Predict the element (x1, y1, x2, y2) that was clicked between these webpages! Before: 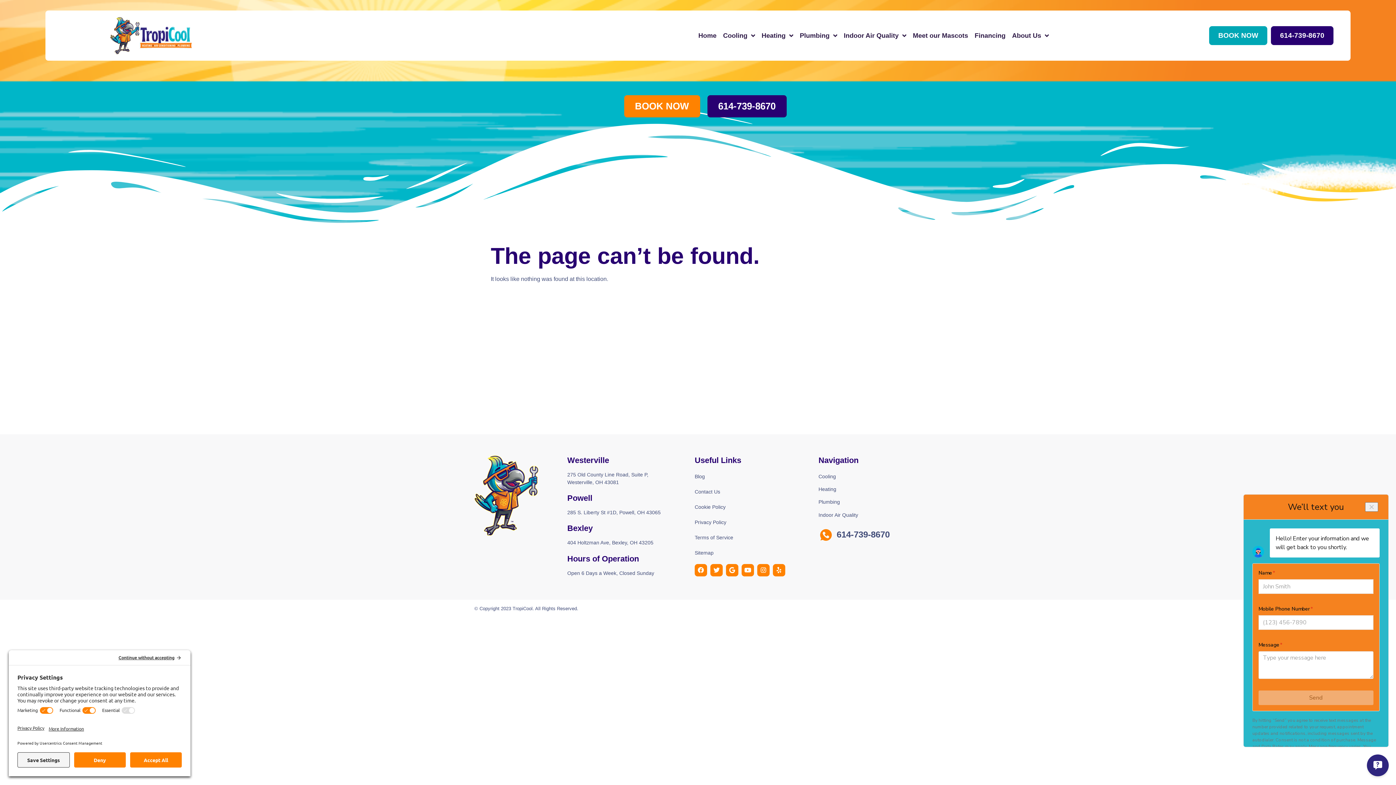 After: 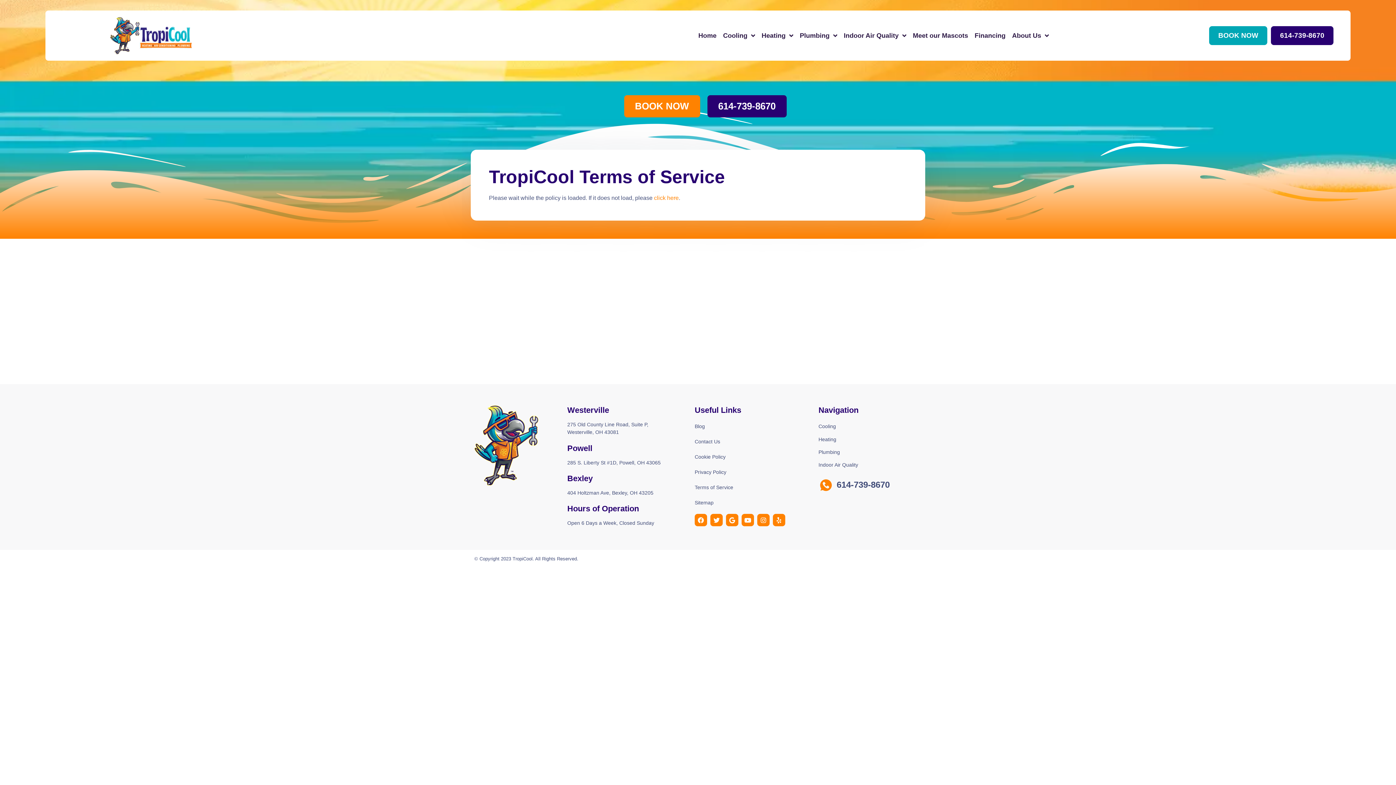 Action: bbox: (694, 534, 733, 540) label: Terms of Service